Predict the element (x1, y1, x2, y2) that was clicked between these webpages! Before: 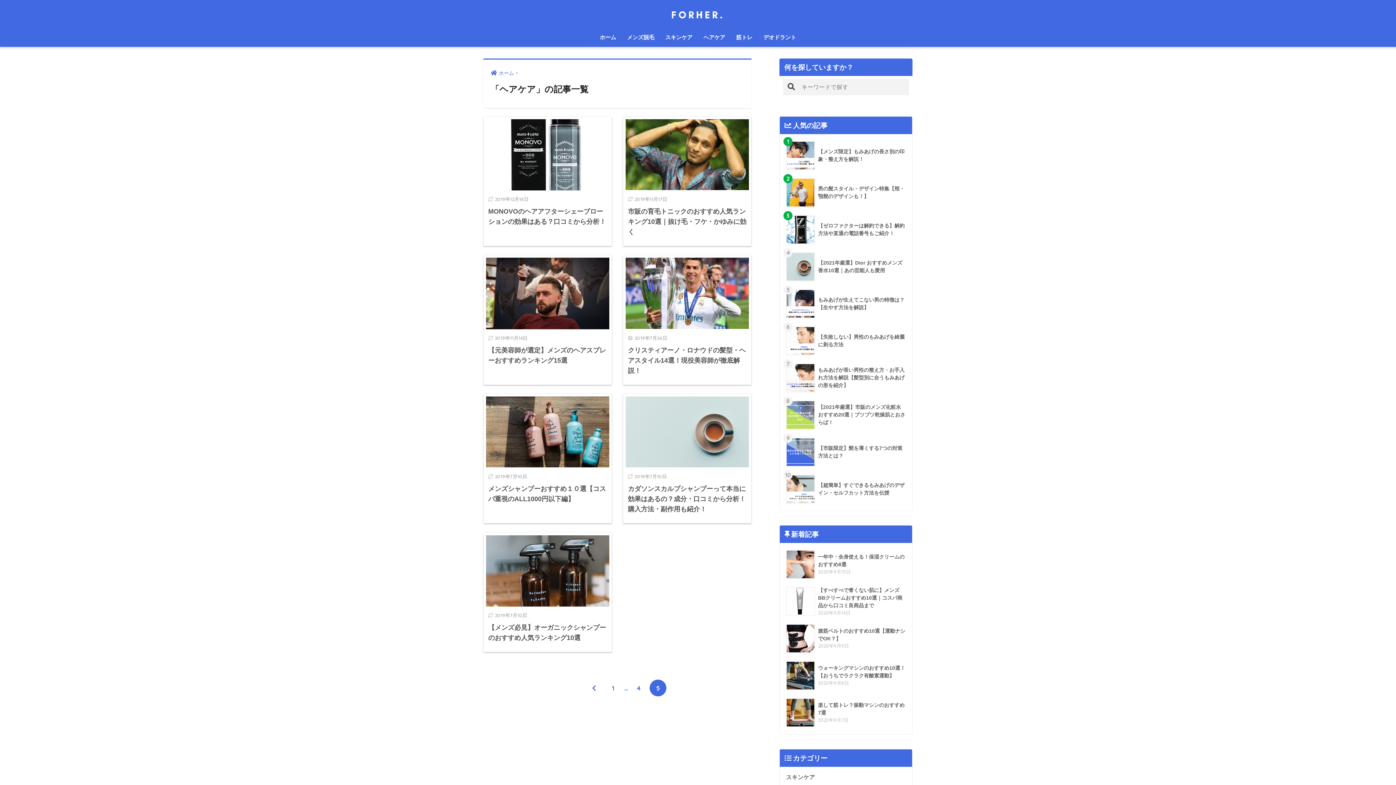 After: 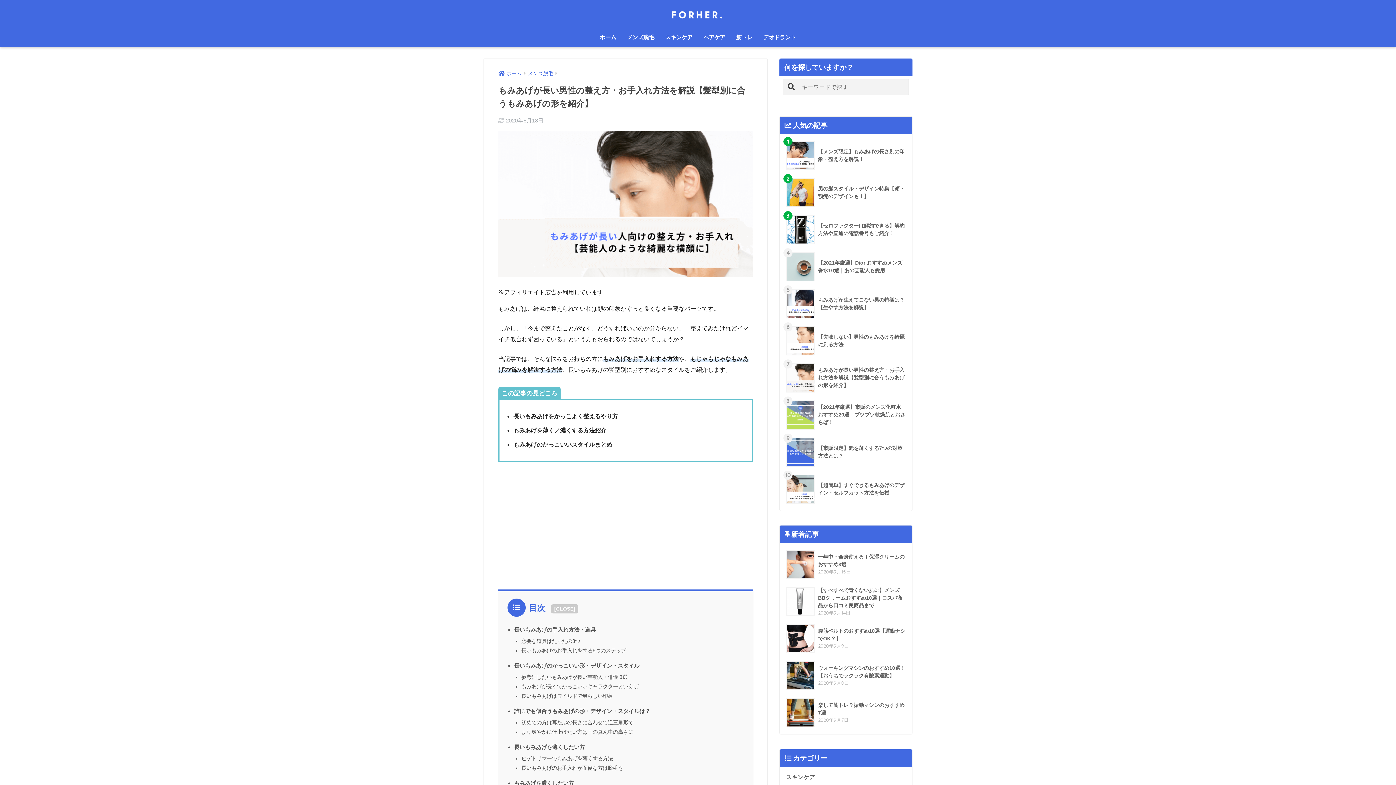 Action: bbox: (783, 359, 908, 396) label: 	もみあげが長い男性の整え方・お手入れ方法を解説【髪型別に合うもみあげの形を紹介】